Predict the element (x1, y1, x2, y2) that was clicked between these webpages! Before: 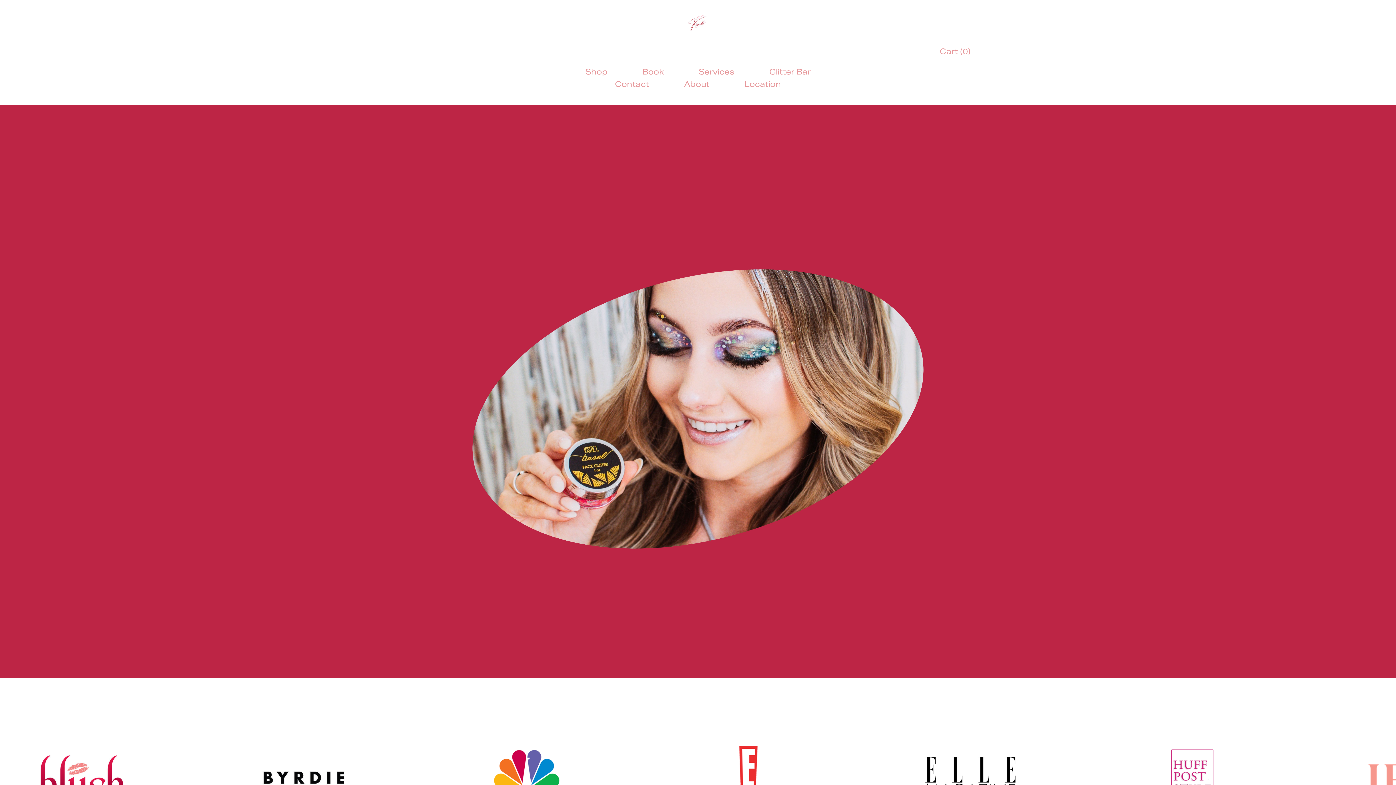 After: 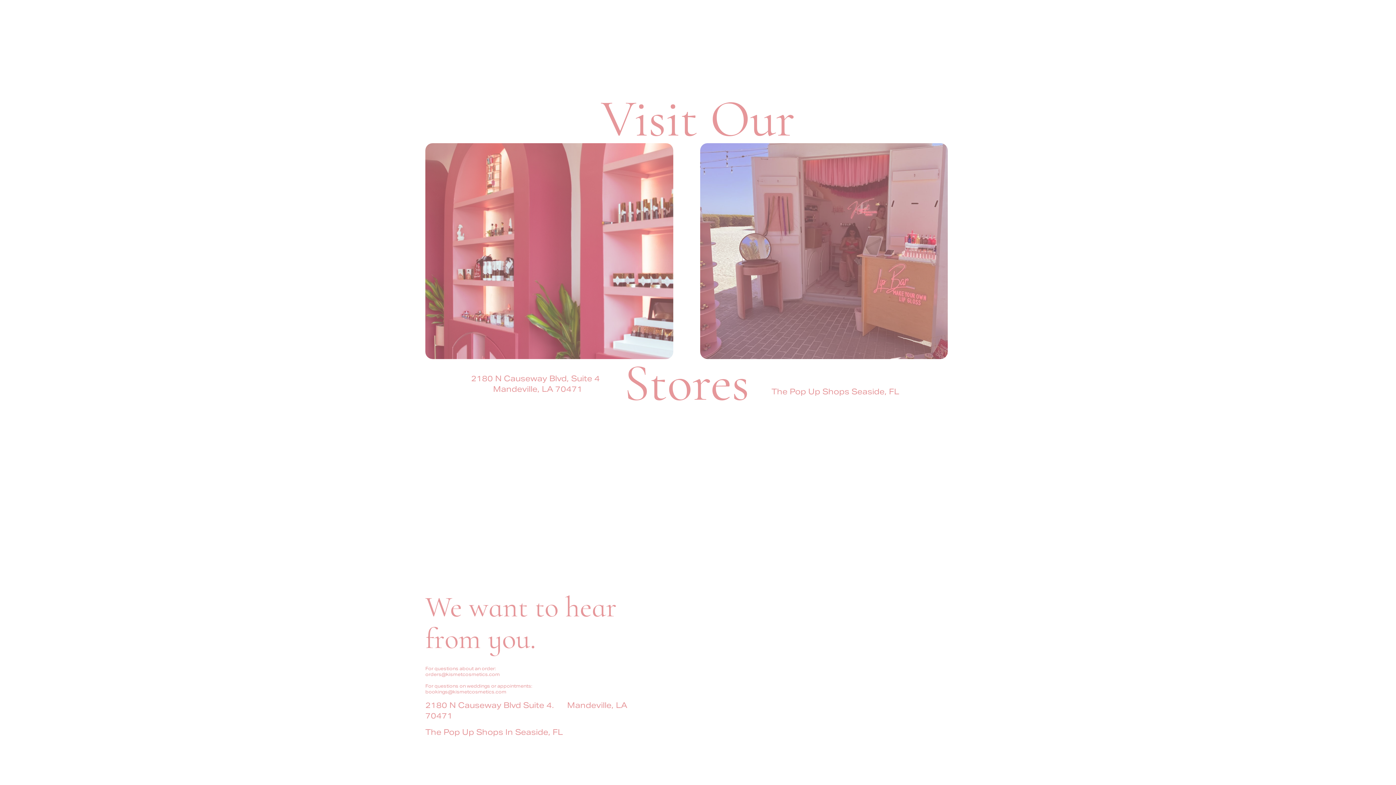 Action: bbox: (744, 79, 781, 91) label: Location